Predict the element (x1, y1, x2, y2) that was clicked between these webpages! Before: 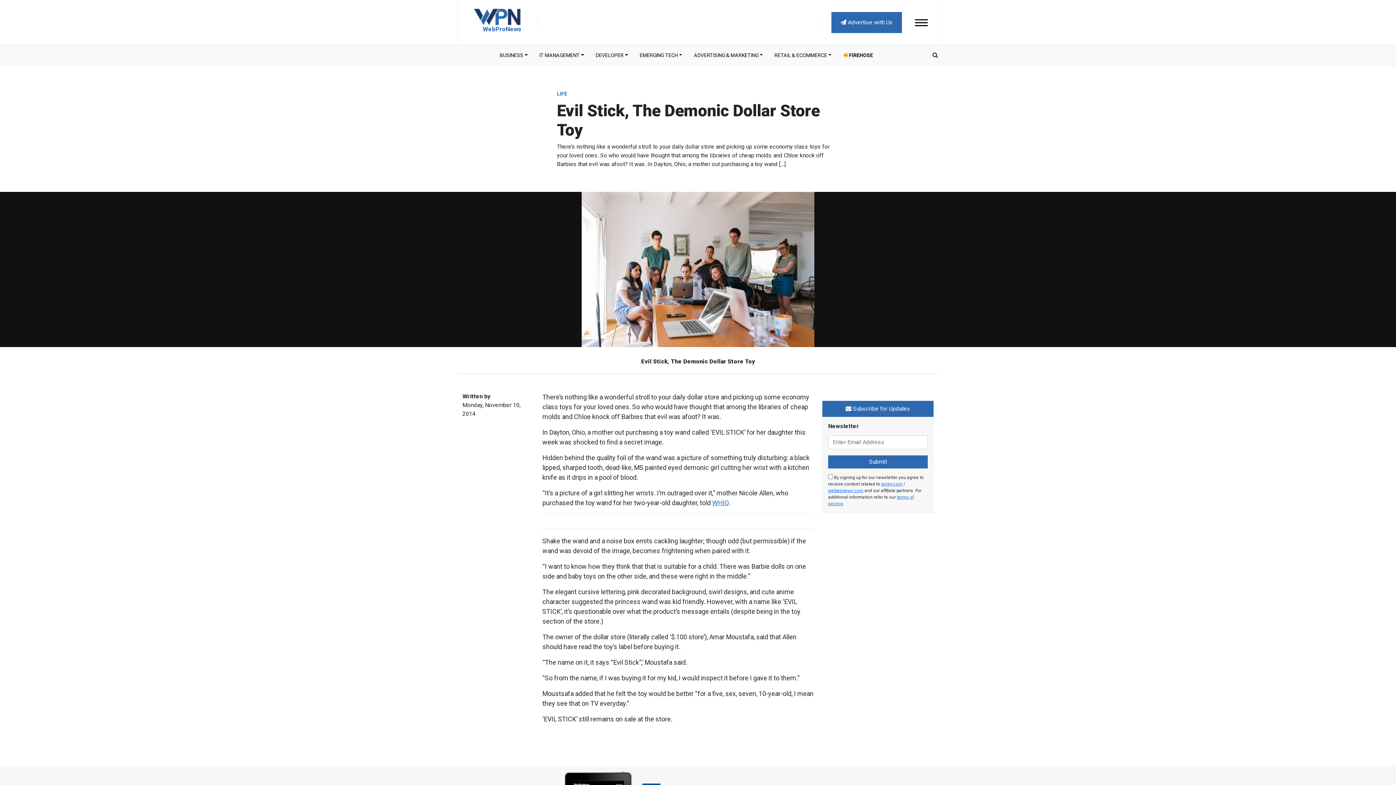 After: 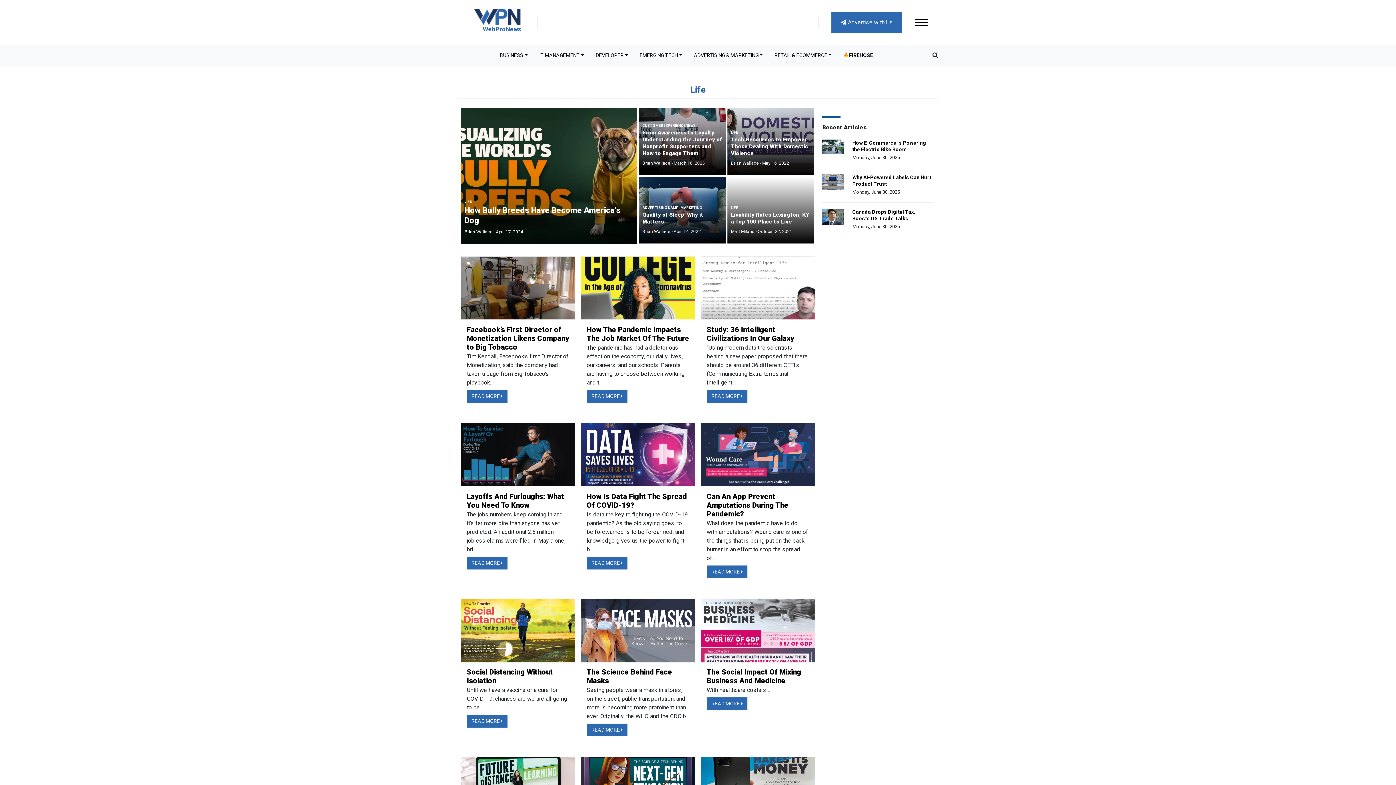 Action: label: LIFE bbox: (557, 90, 567, 96)